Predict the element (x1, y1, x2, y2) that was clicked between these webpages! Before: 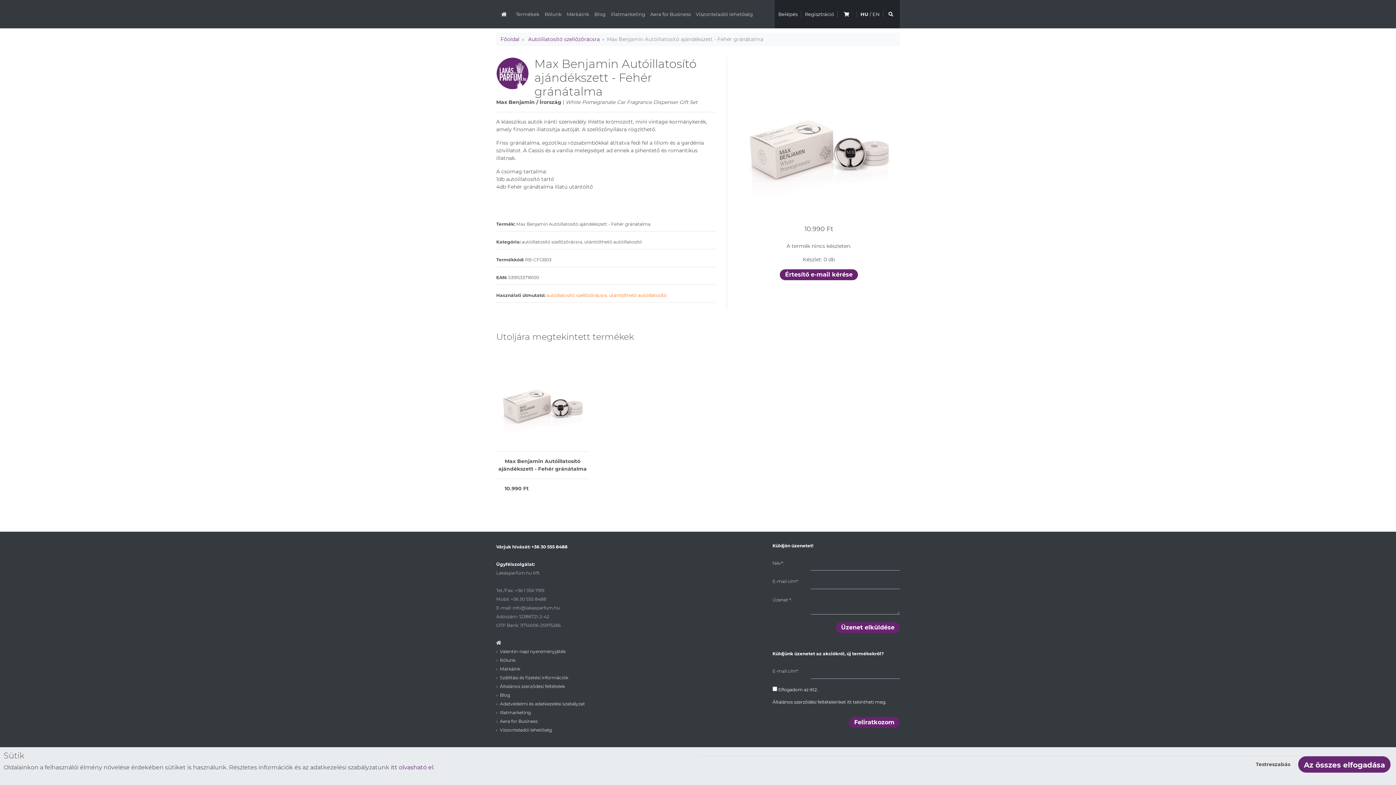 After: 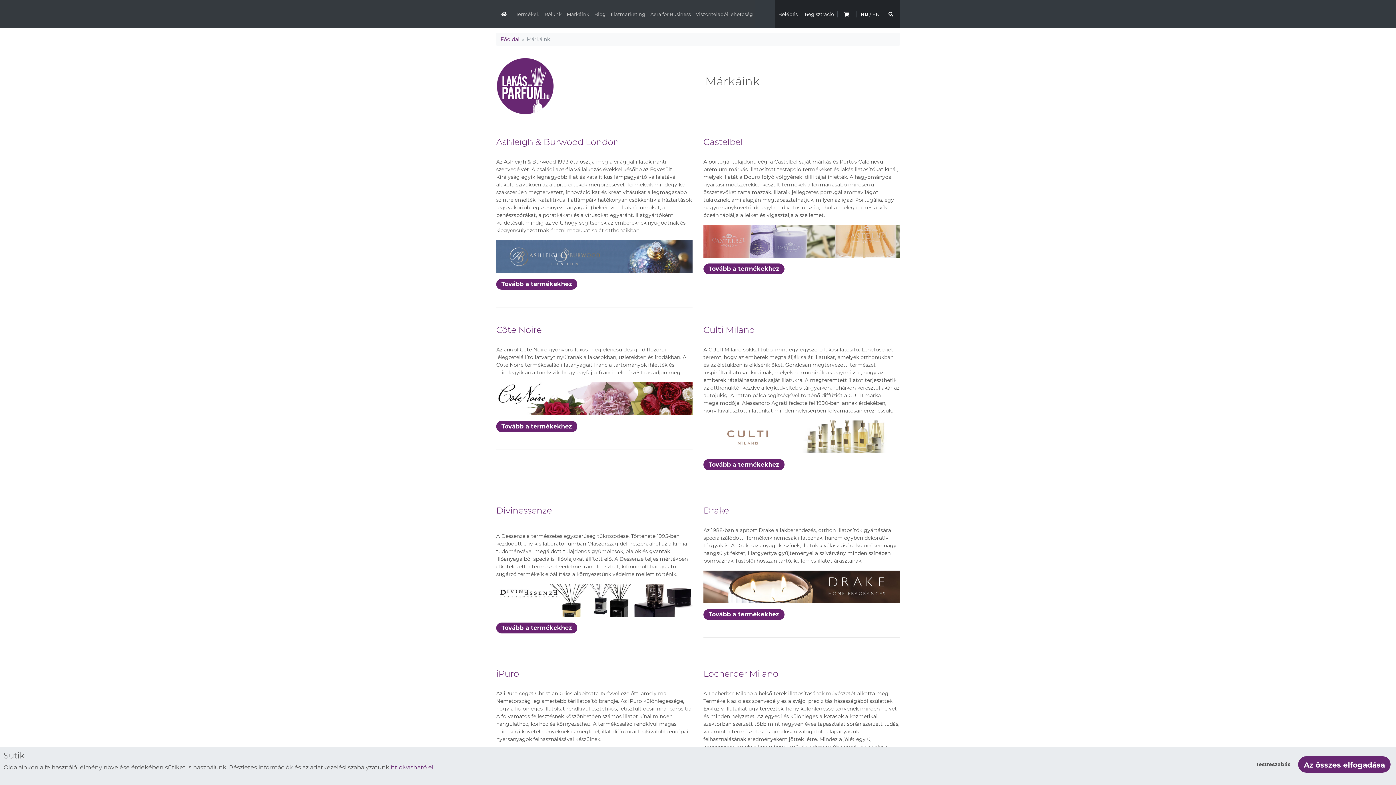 Action: label: Márkáink bbox: (564, 0, 592, 28)